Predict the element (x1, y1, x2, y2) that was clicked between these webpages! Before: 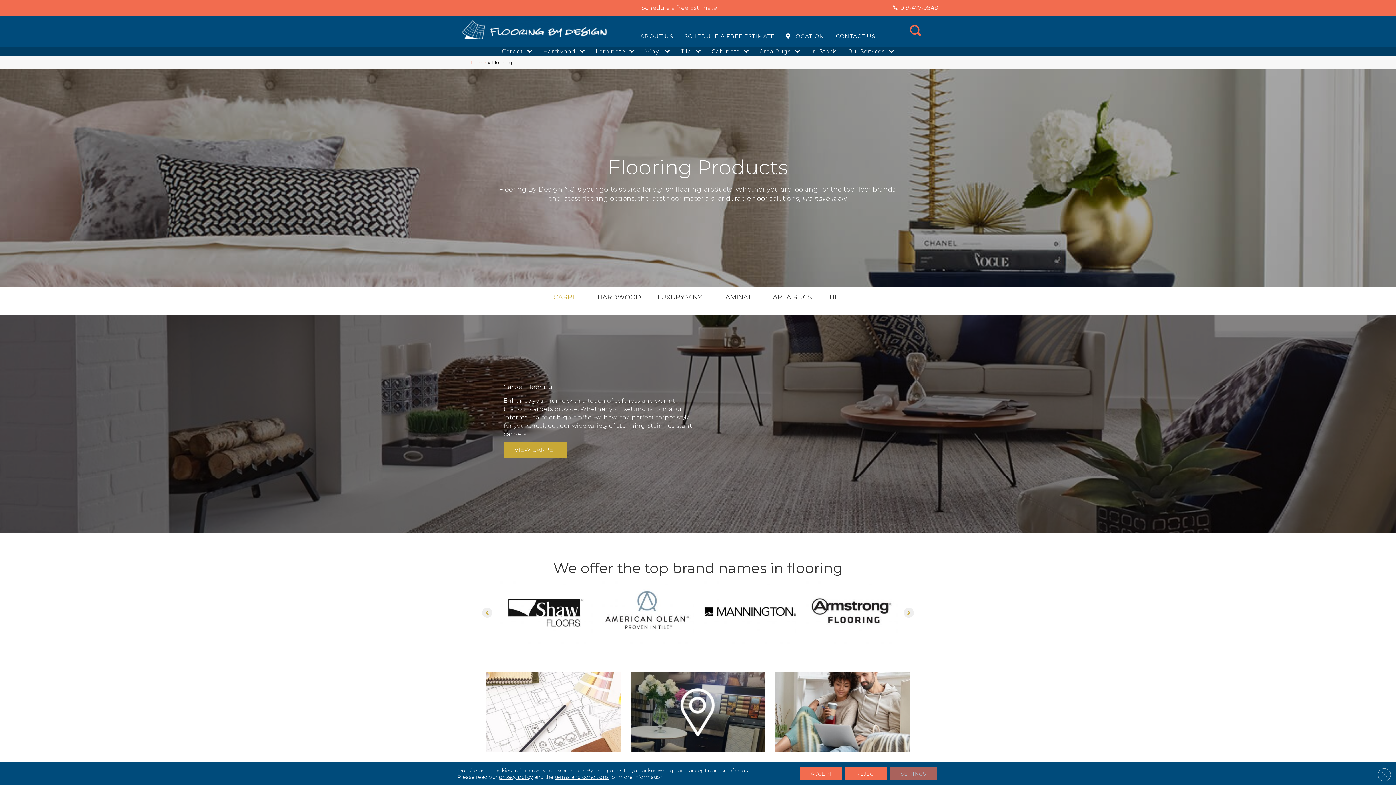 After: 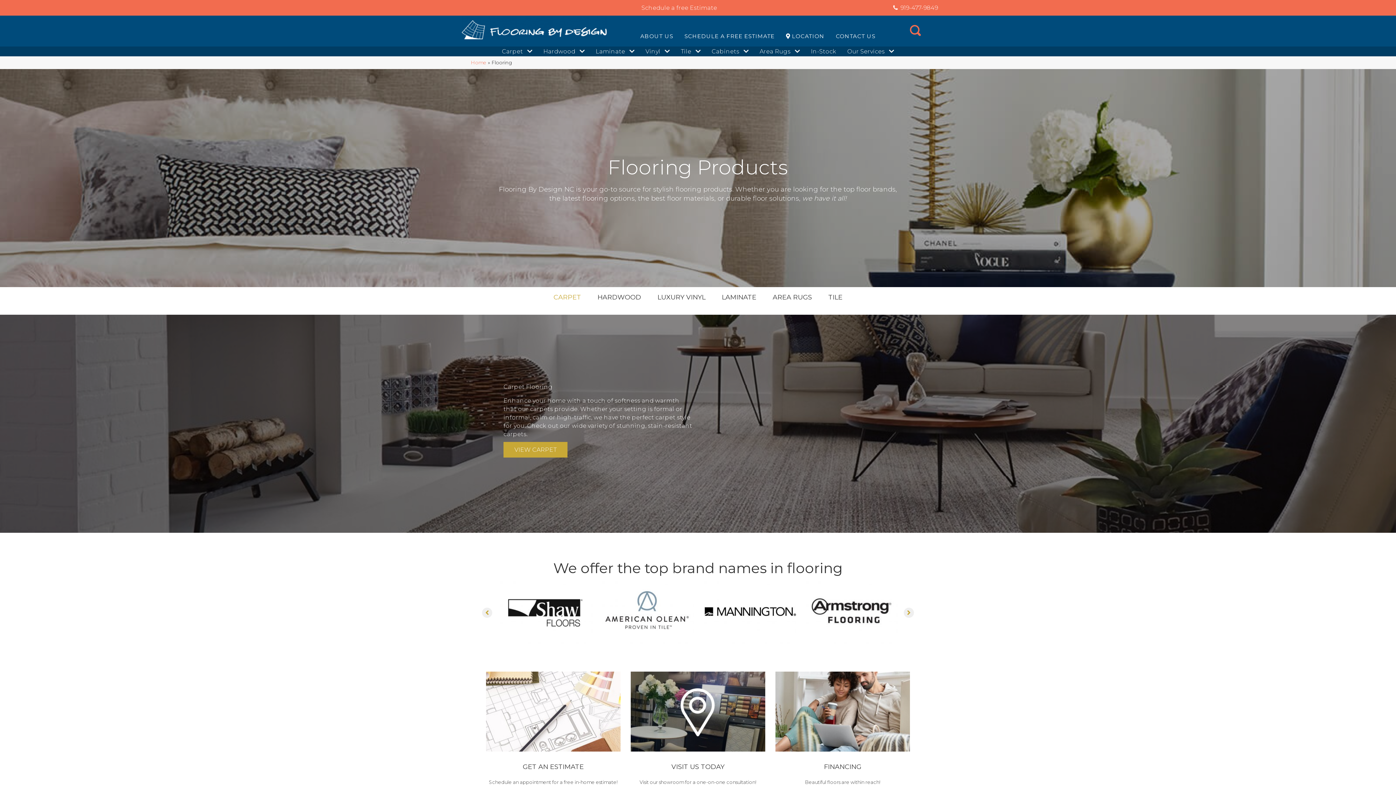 Action: bbox: (845, 767, 887, 780) label: Reject